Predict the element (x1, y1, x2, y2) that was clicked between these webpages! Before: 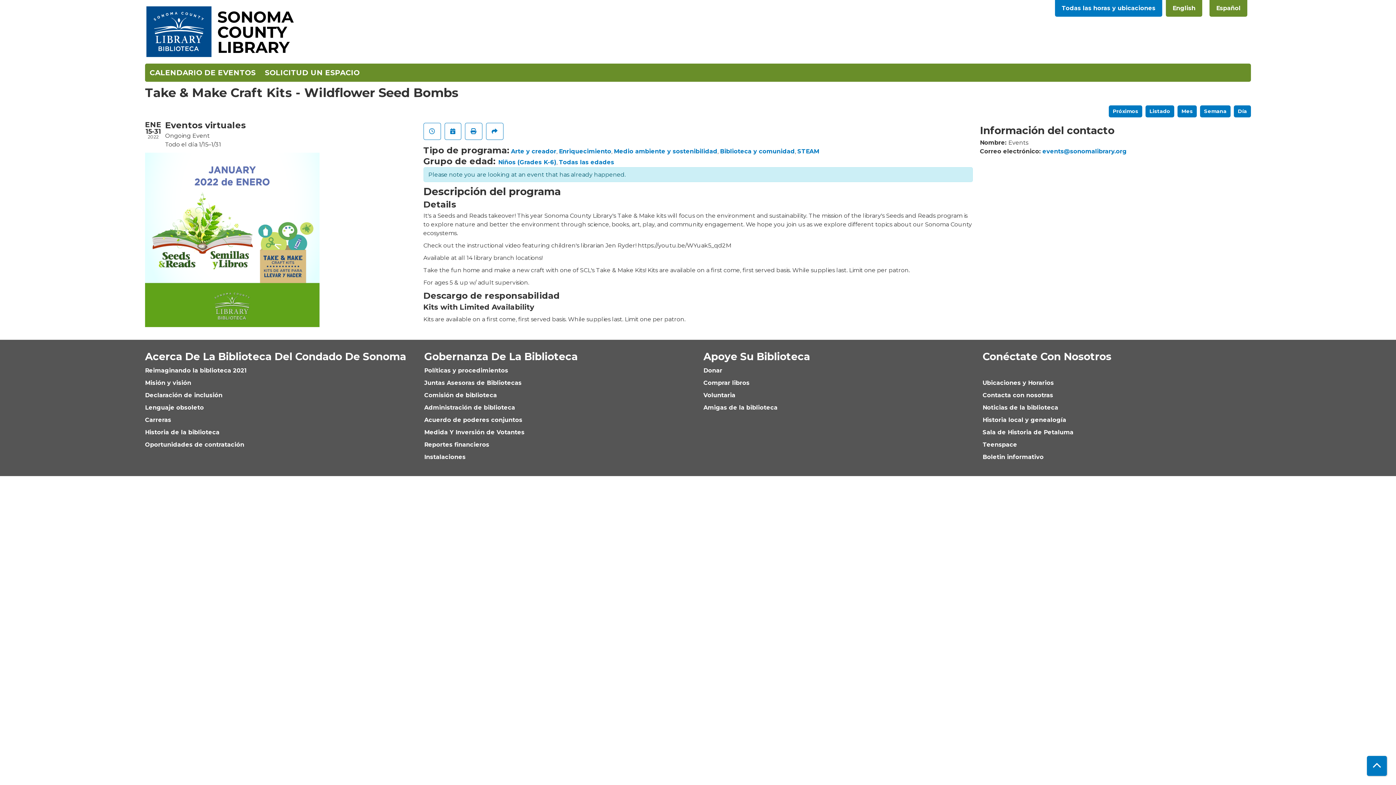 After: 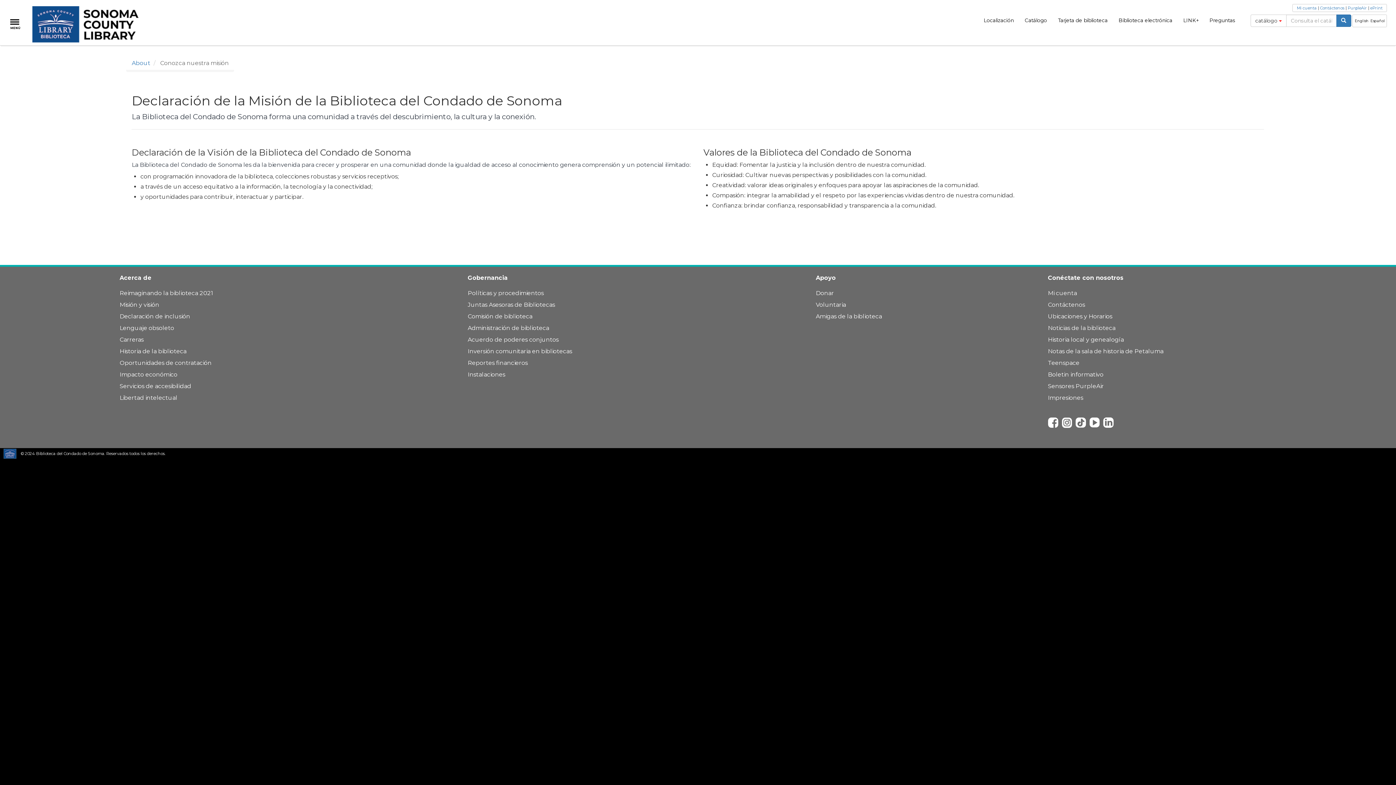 Action: label: Misión y visión bbox: (145, 379, 191, 386)